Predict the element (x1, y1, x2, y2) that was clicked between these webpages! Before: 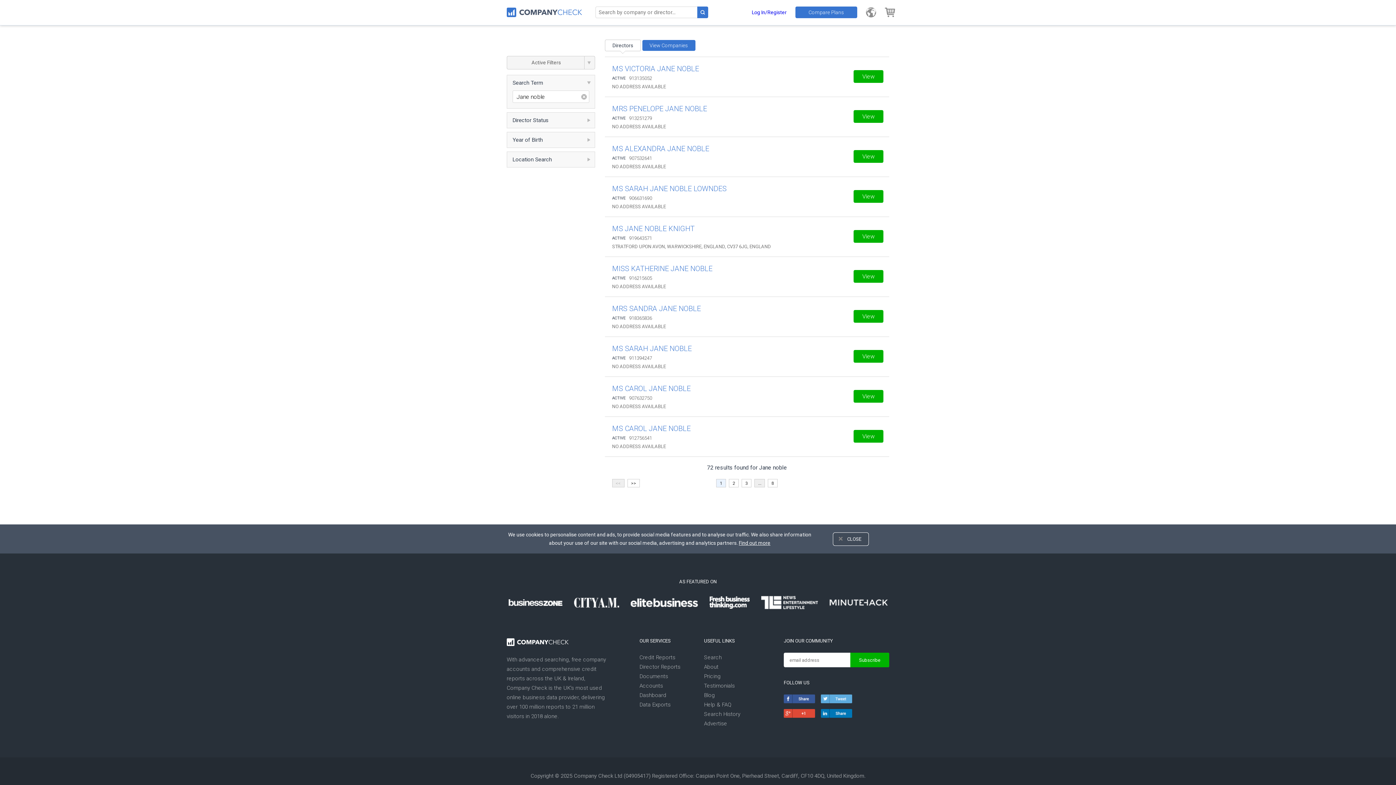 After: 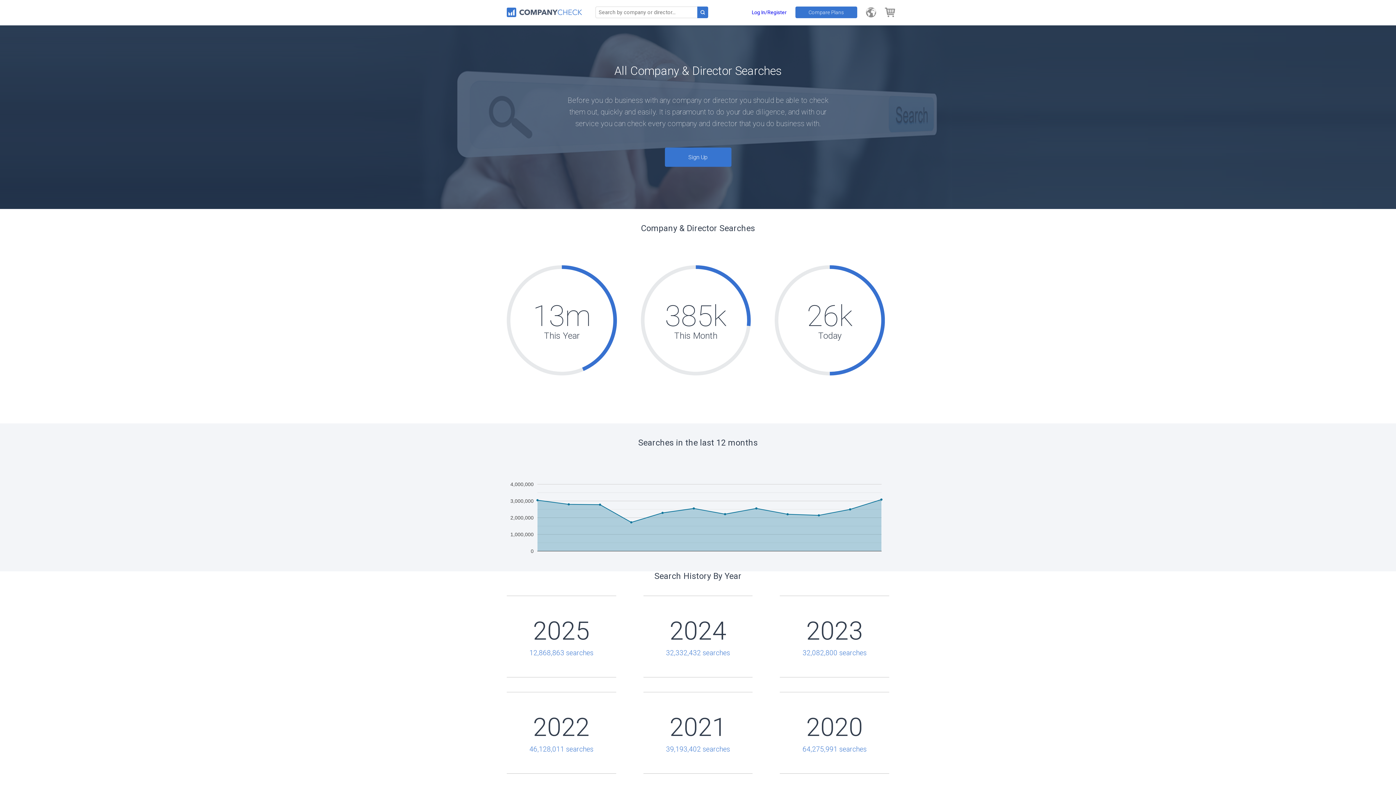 Action: bbox: (704, 711, 740, 717) label: Search History